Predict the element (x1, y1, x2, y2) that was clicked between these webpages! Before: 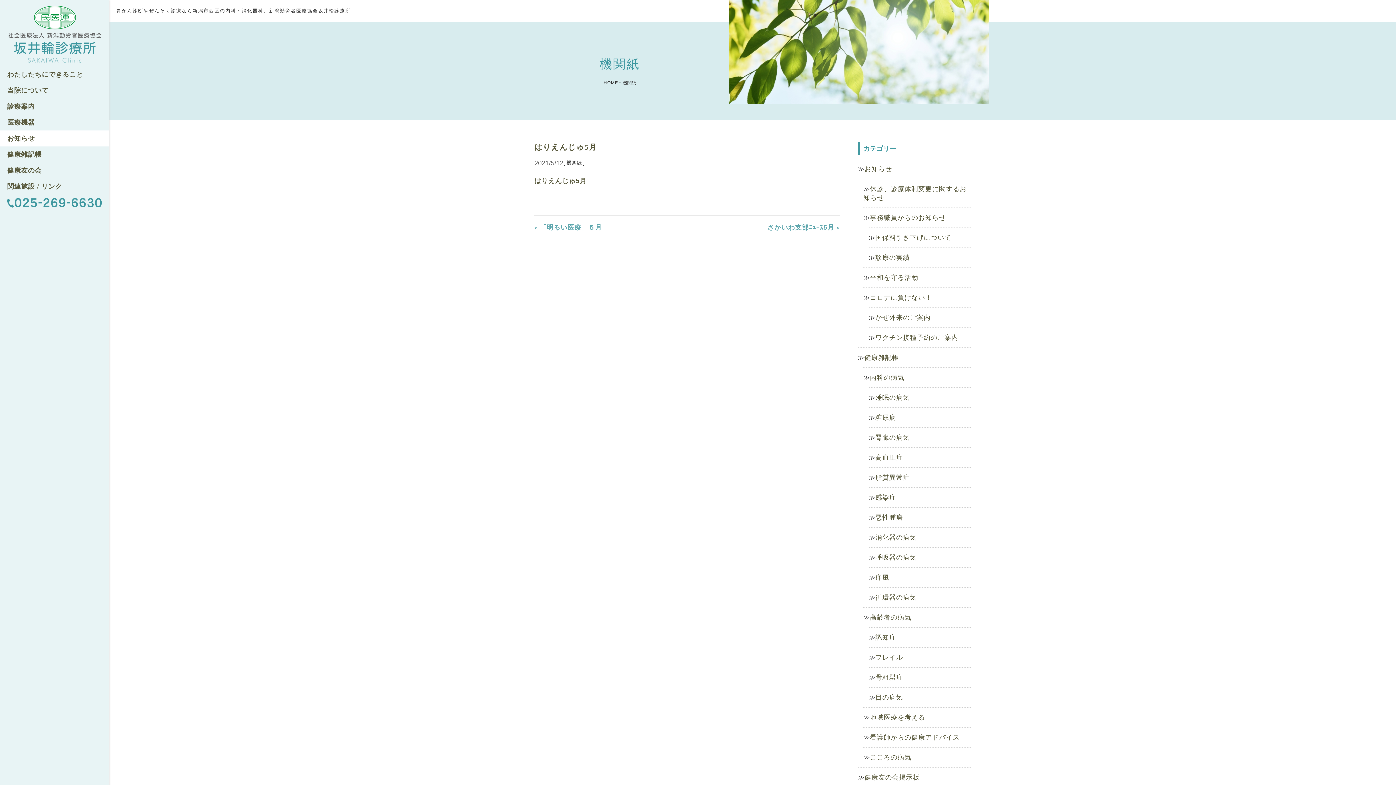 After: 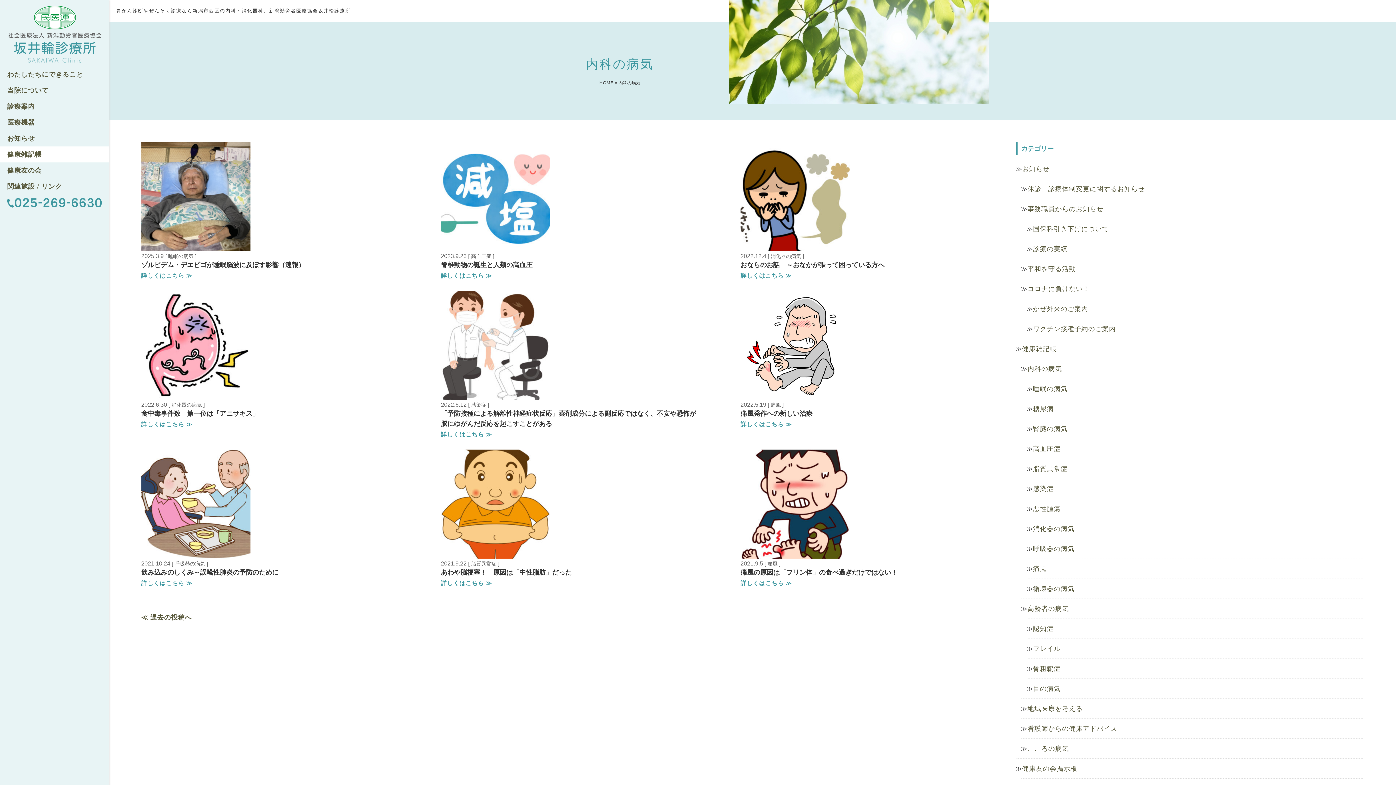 Action: bbox: (870, 374, 904, 381) label: 内科の病気